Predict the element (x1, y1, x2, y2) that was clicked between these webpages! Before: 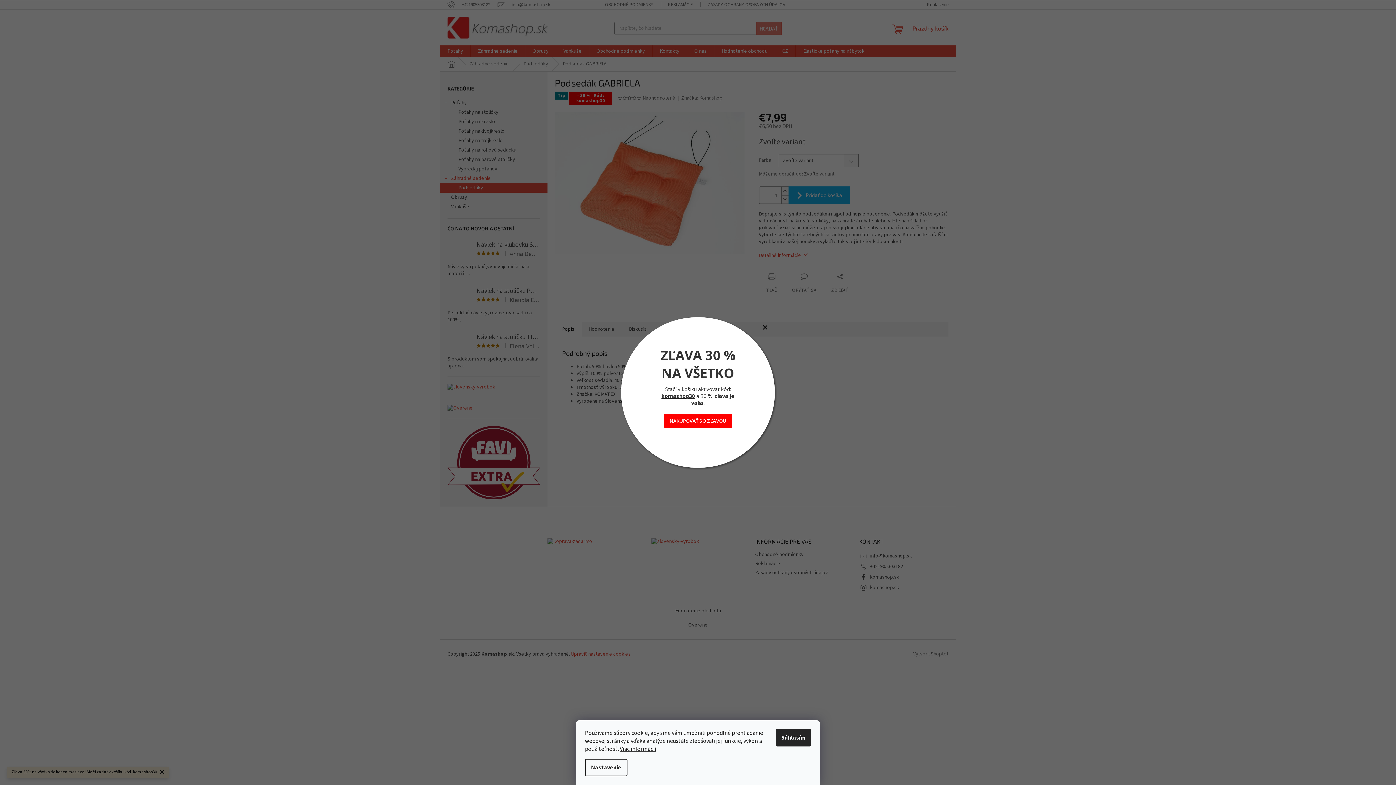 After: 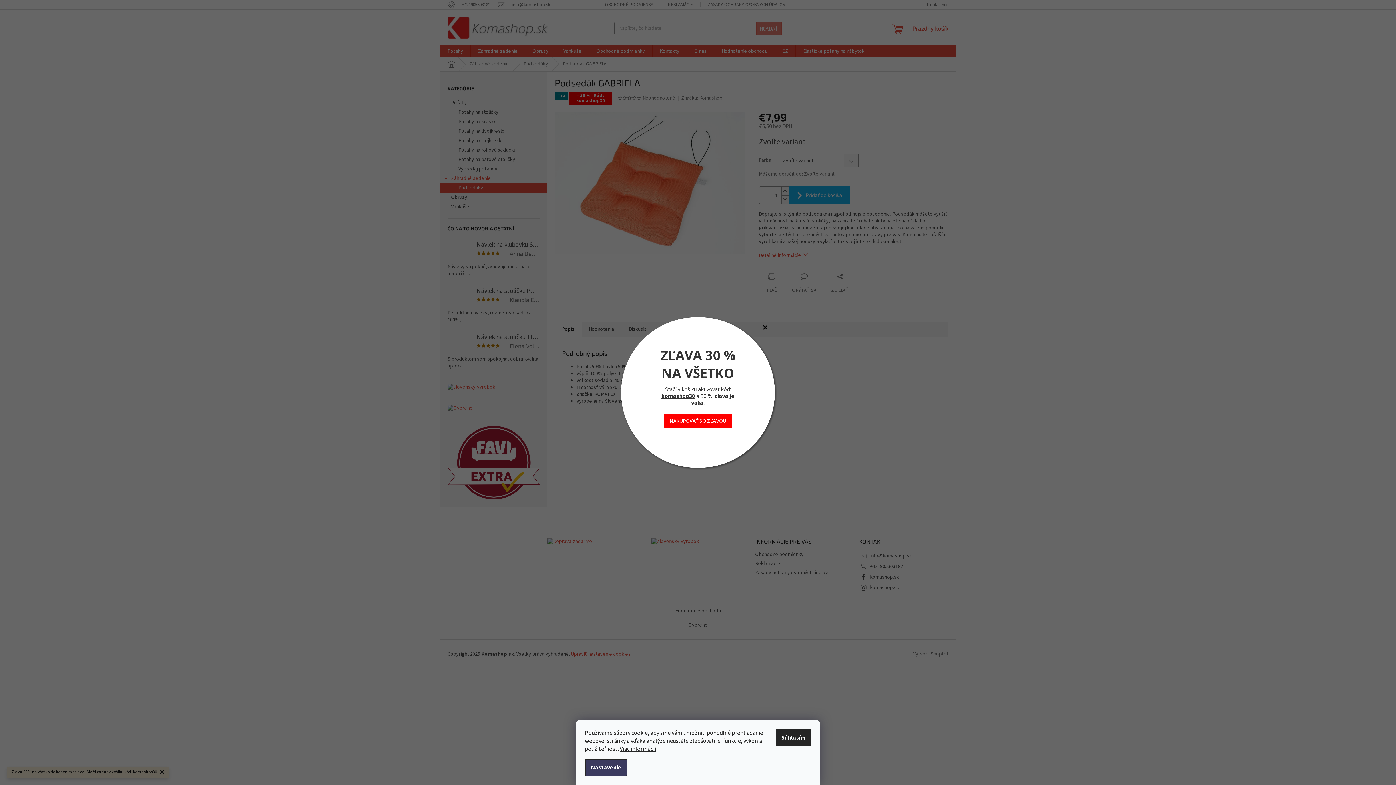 Action: label: Nastavenie bbox: (585, 759, 627, 776)